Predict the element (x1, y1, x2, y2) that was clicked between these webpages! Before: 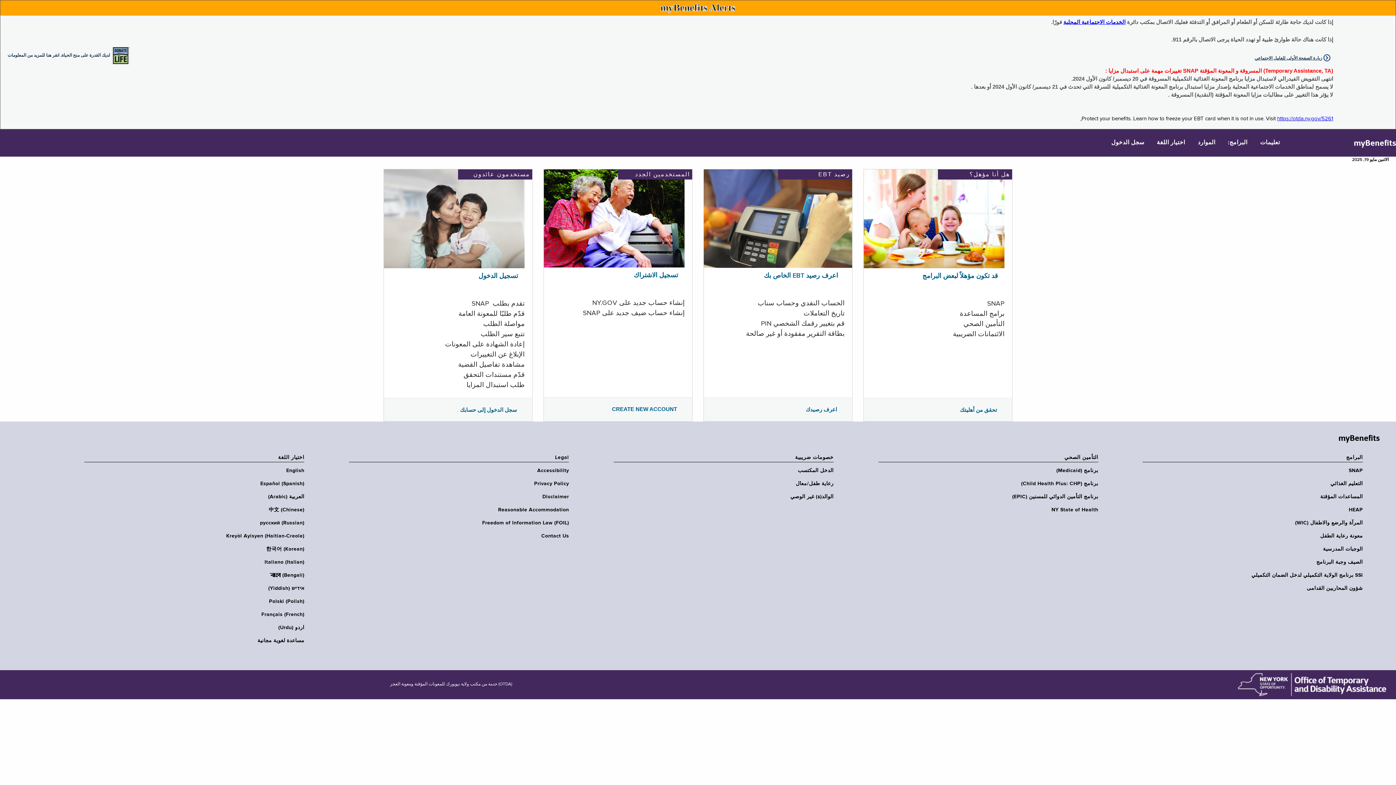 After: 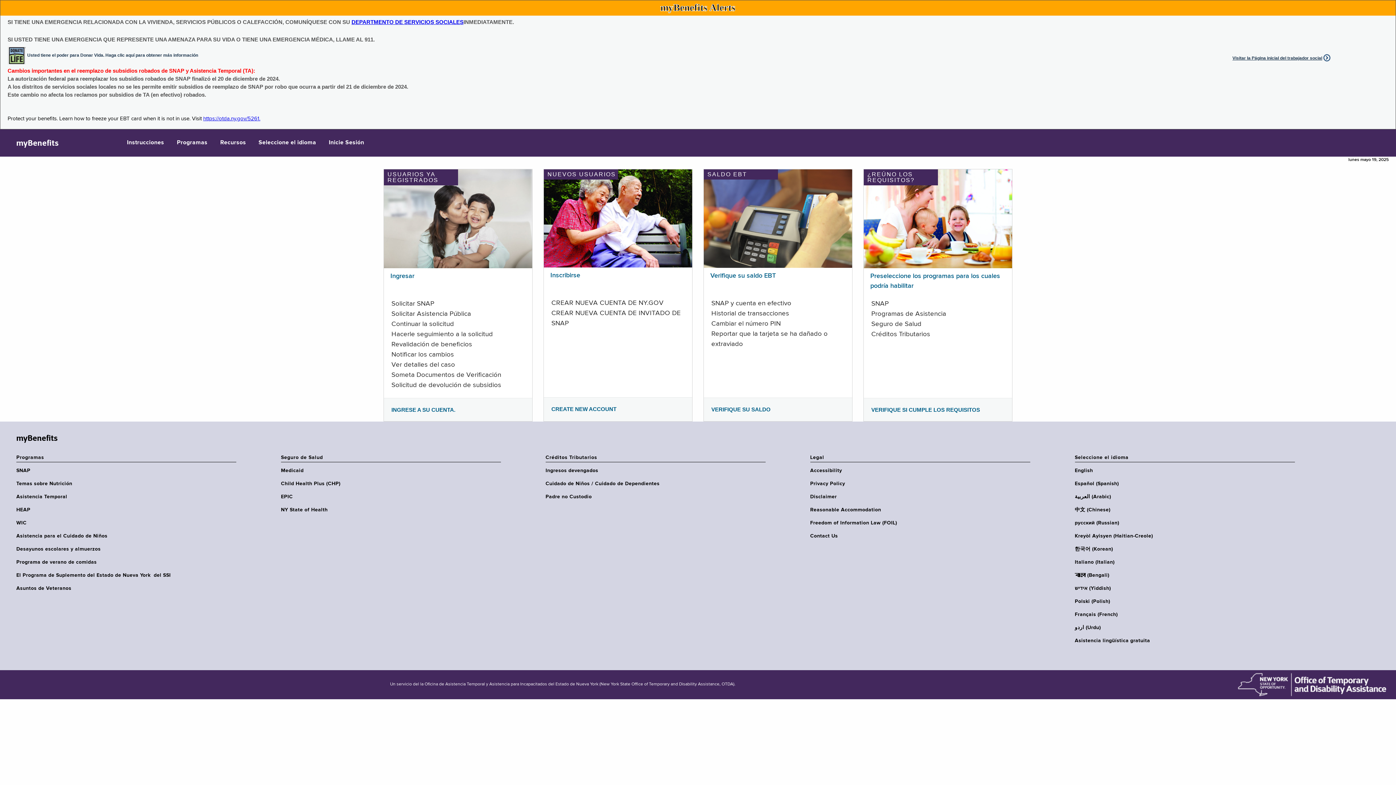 Action: bbox: (79, 480, 304, 487) label: Español (Spanish)